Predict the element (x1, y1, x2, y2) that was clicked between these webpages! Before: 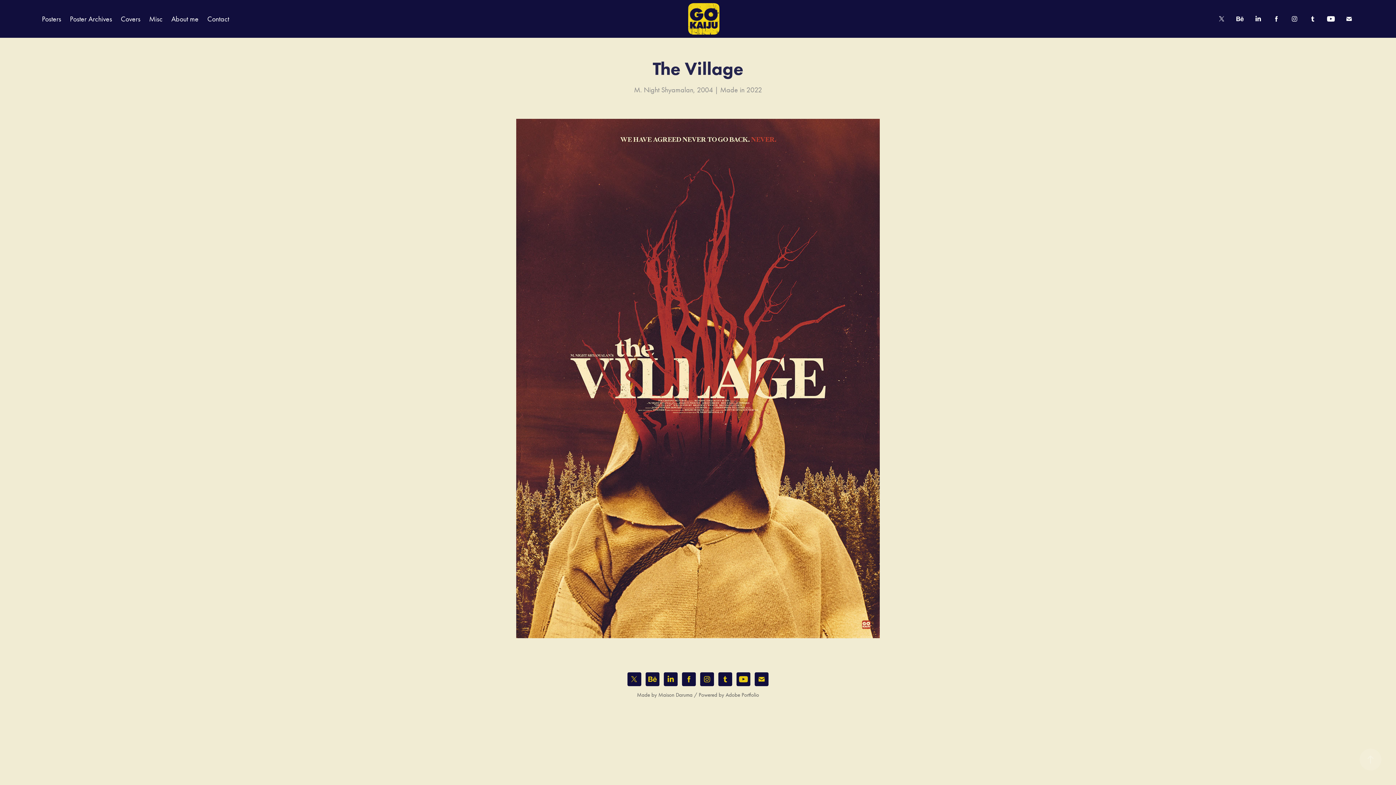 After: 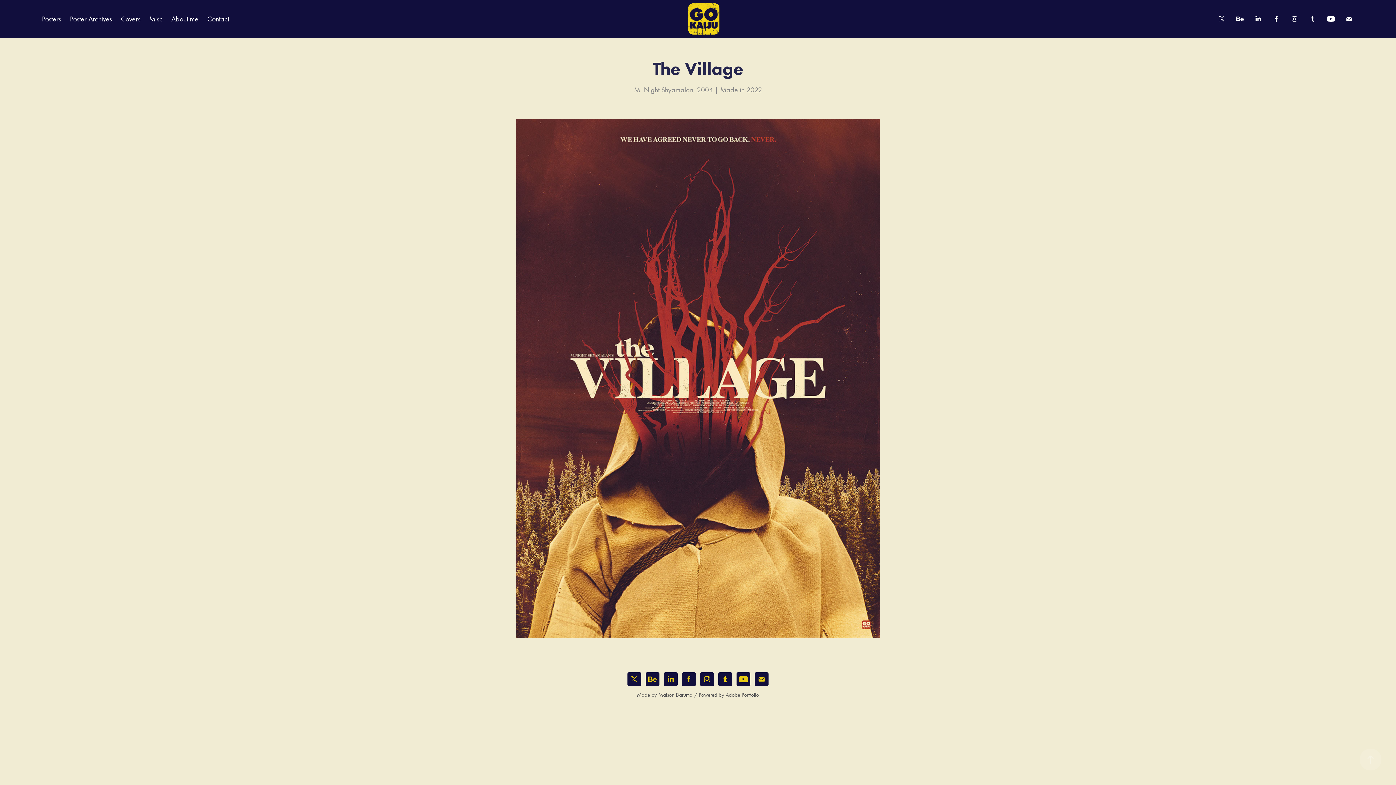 Action: label: Adobe Portfolio bbox: (725, 692, 759, 698)